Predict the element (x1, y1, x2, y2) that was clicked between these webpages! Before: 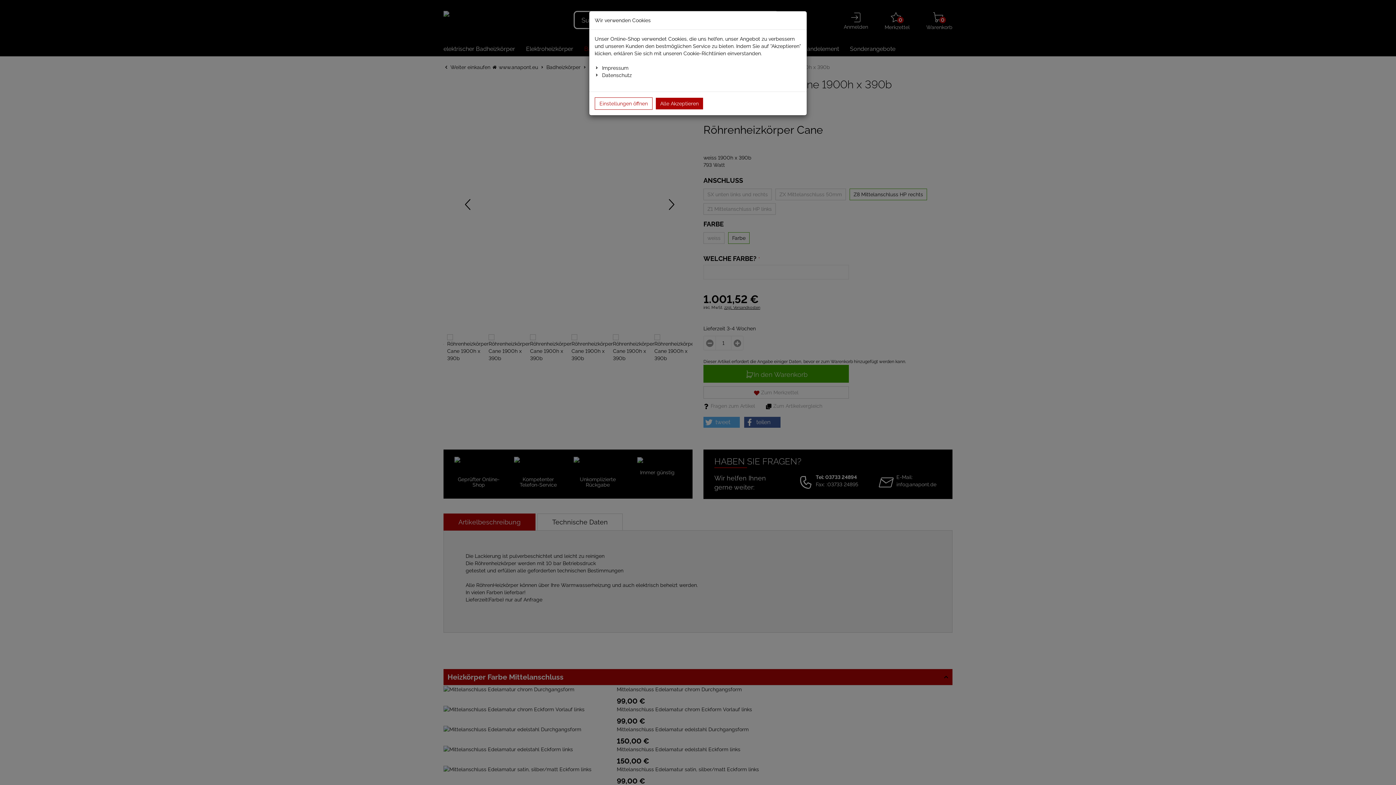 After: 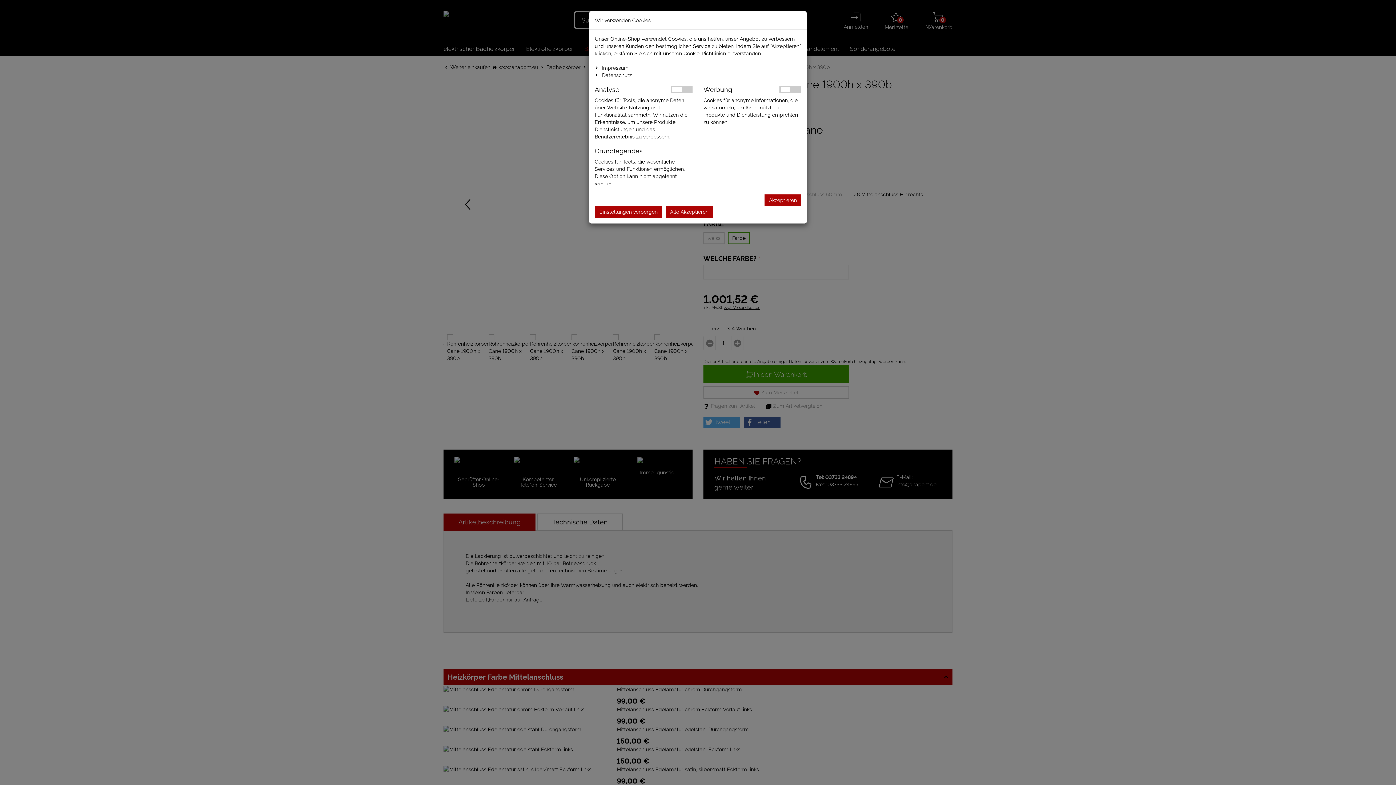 Action: label: Einstellungen öffnen bbox: (594, 97, 652, 109)